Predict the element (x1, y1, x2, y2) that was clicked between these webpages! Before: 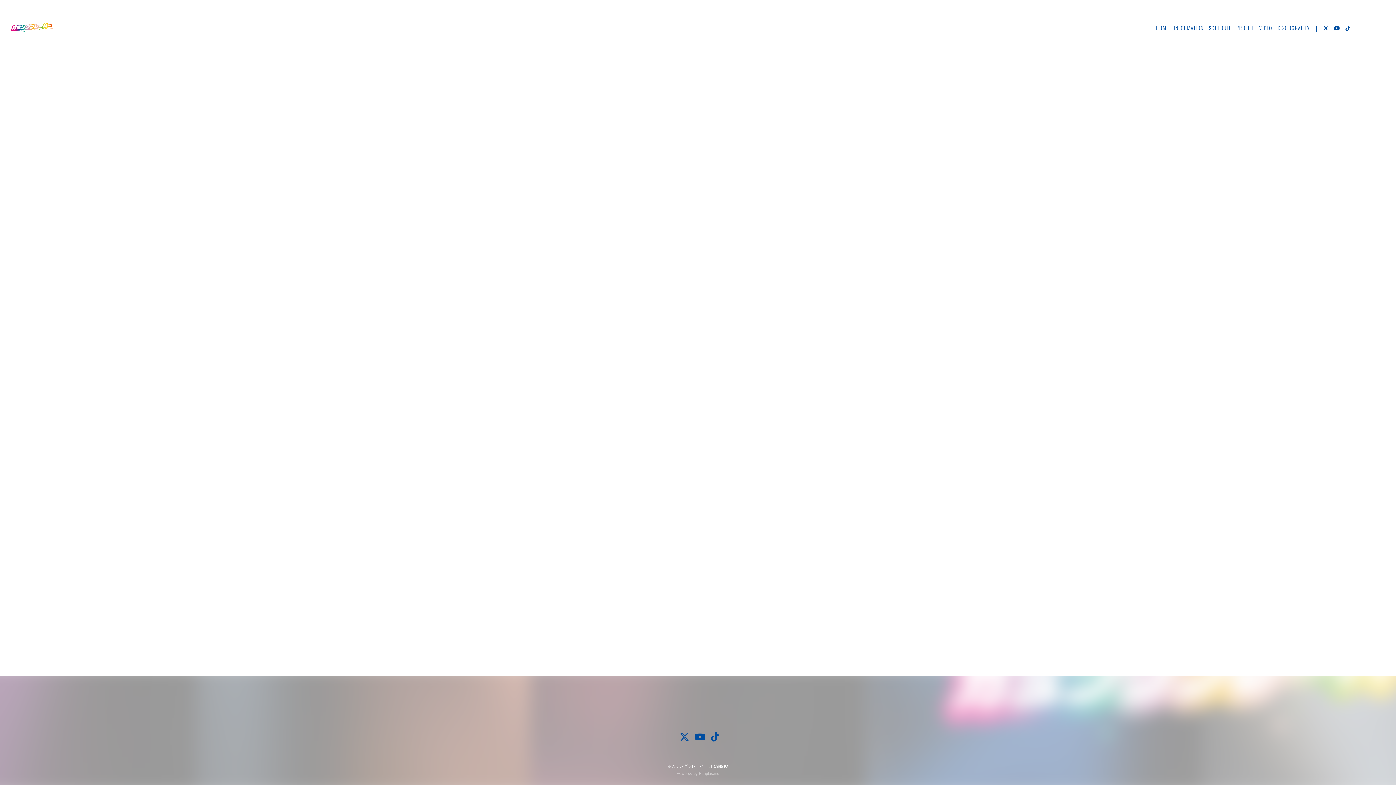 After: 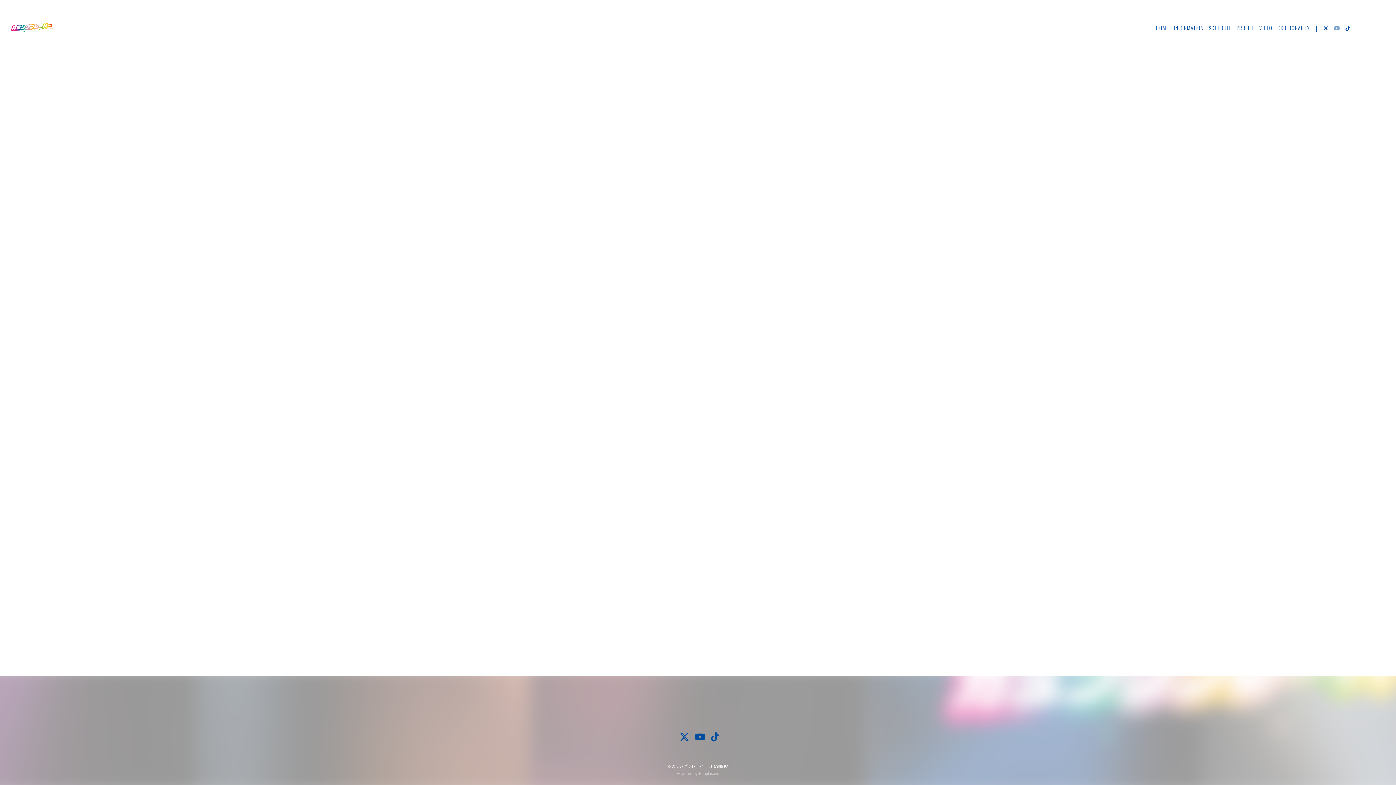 Action: bbox: (1334, 25, 1340, 31)